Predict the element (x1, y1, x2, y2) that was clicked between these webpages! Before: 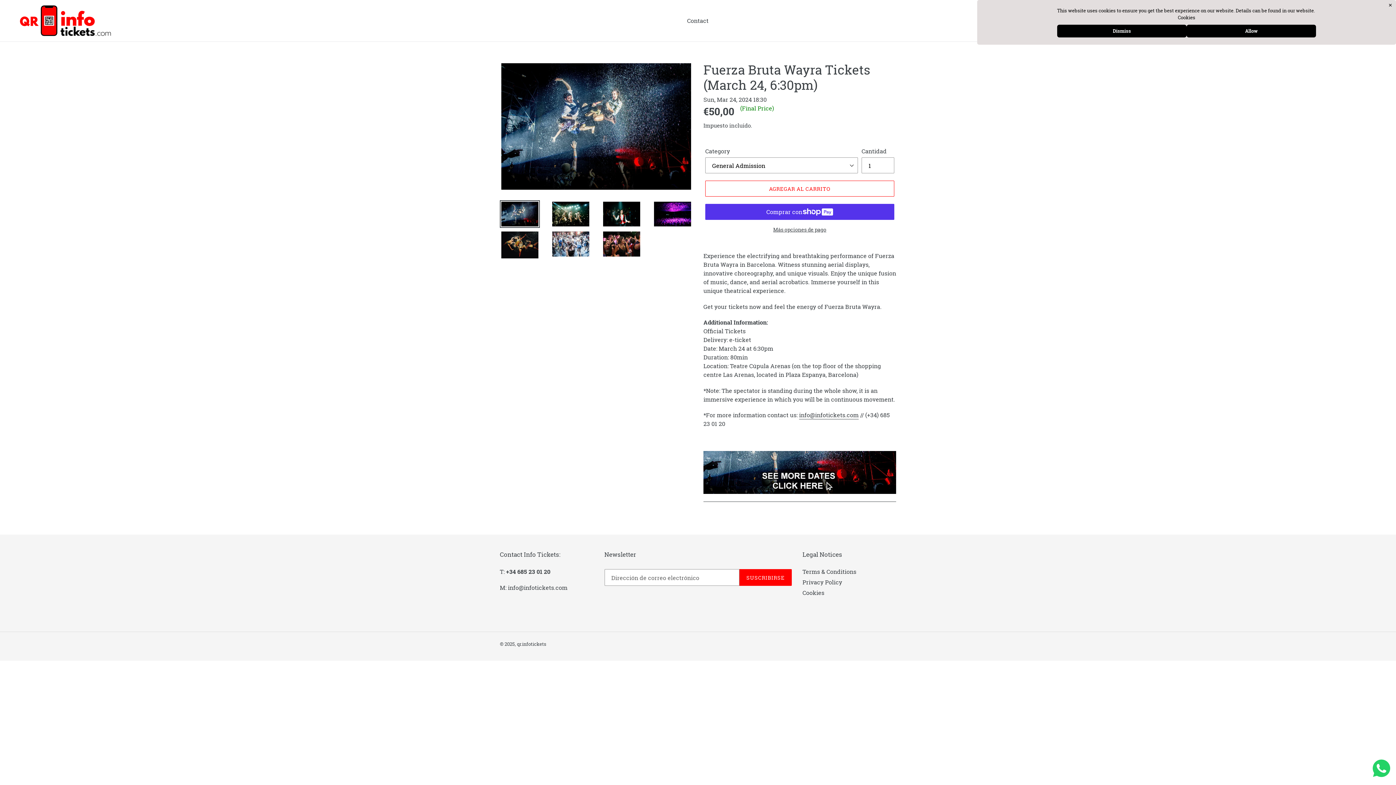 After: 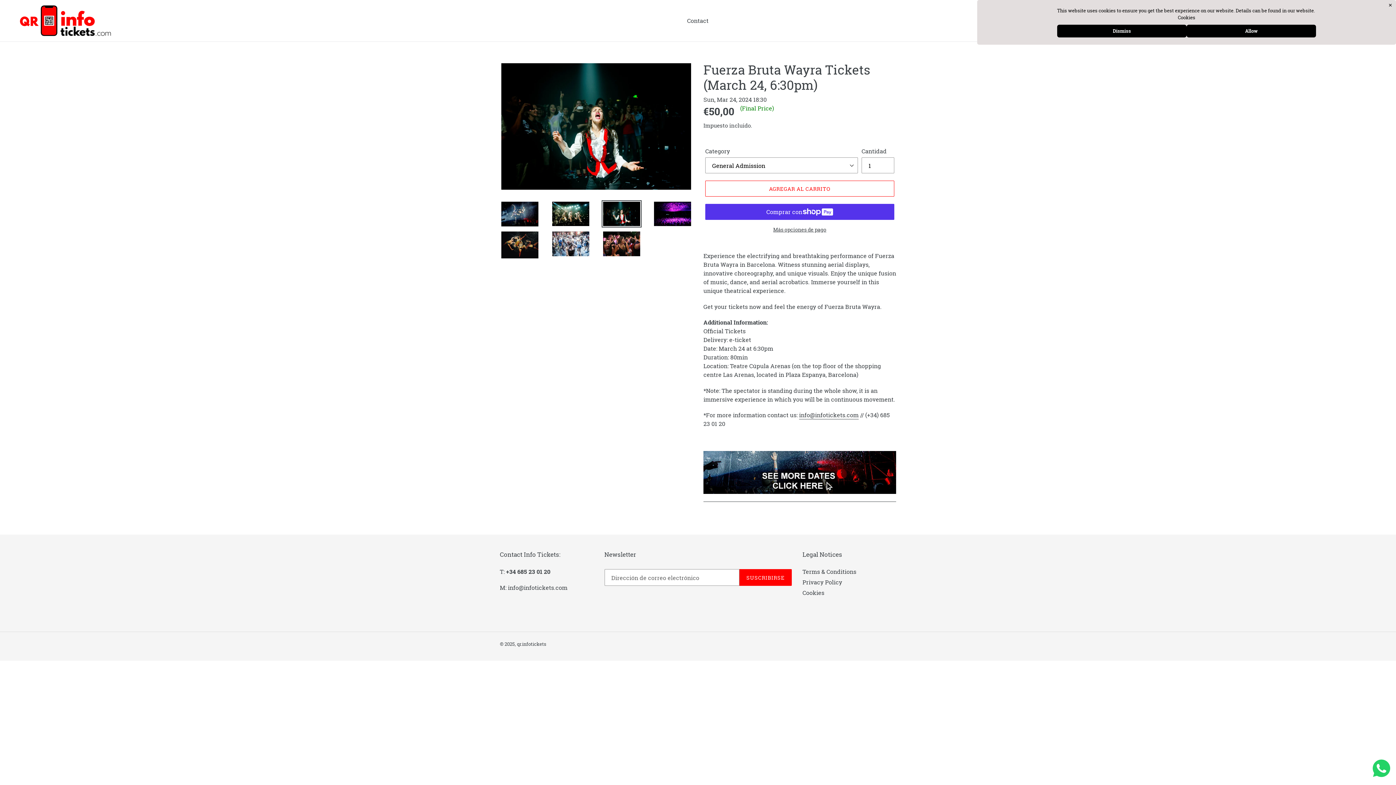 Action: bbox: (601, 200, 641, 227)